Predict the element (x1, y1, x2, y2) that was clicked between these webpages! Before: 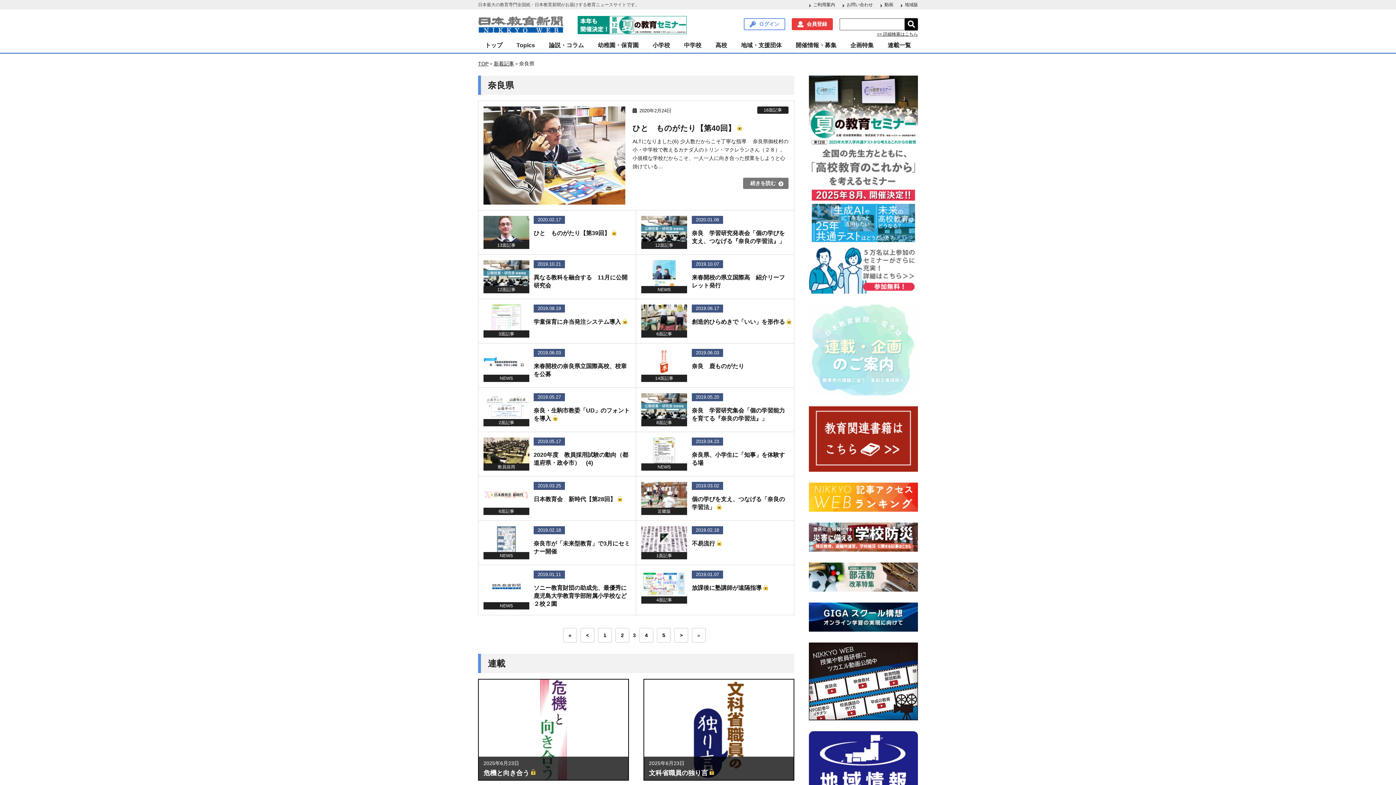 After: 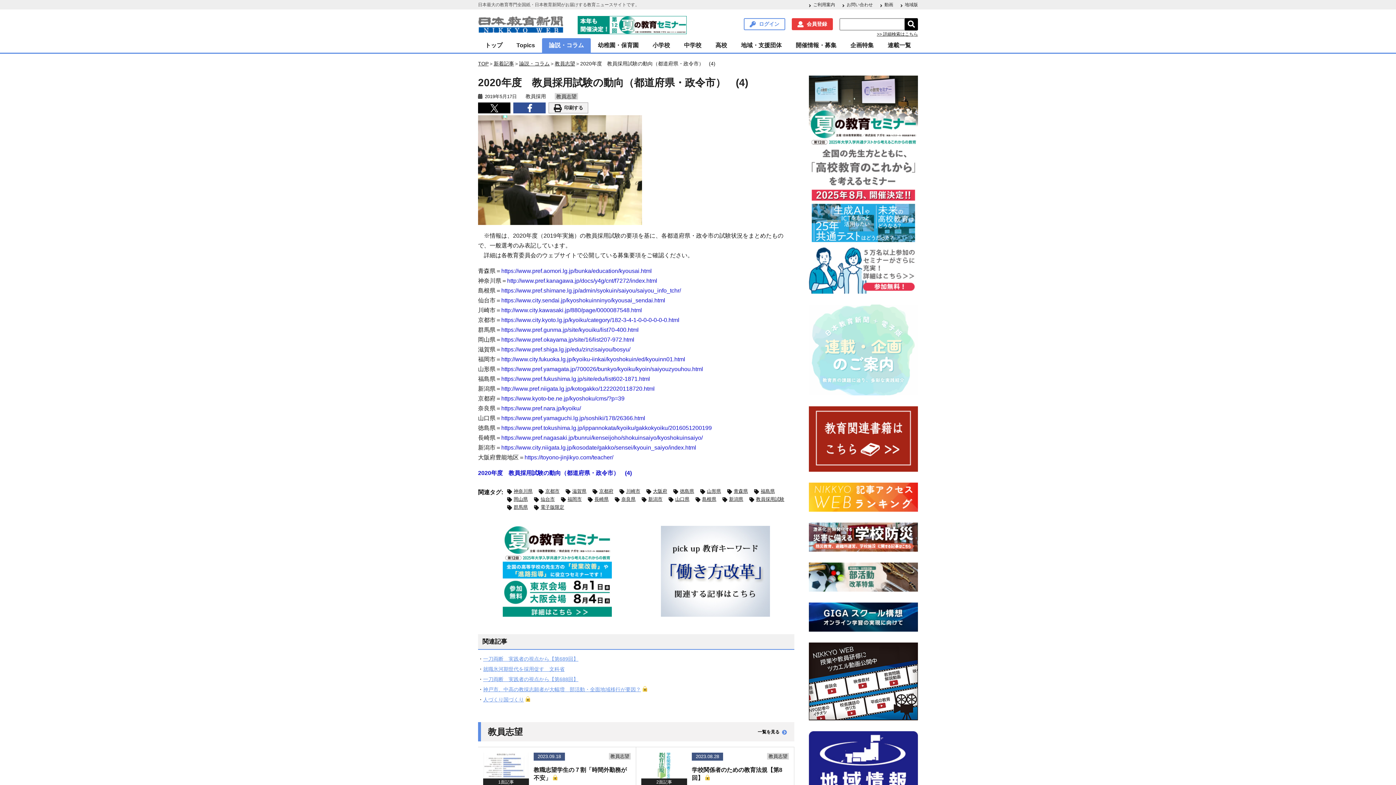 Action: bbox: (478, 432, 636, 476) label: 教員採用
2019.05.17
2020年度　教員採用試験の動向（都道府県・政令市）　(4)